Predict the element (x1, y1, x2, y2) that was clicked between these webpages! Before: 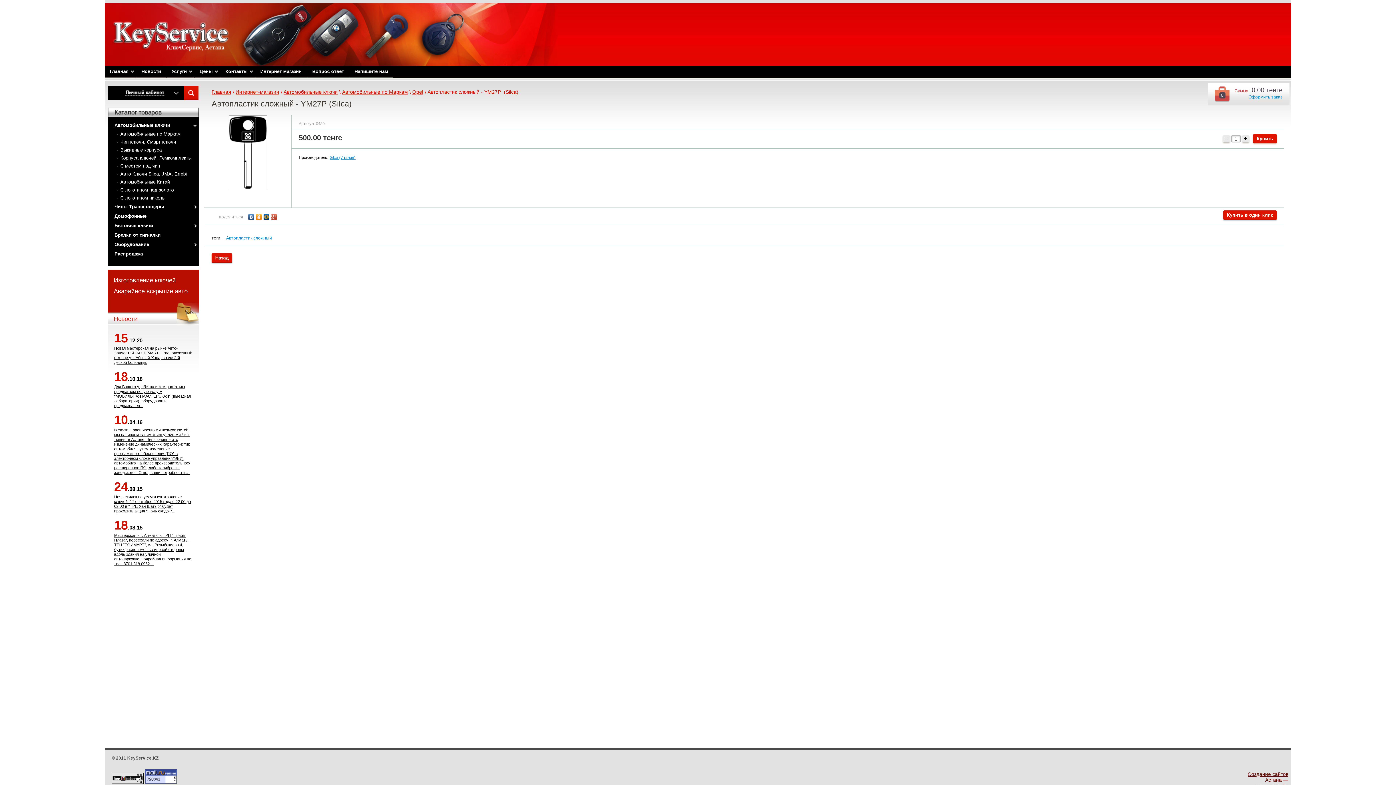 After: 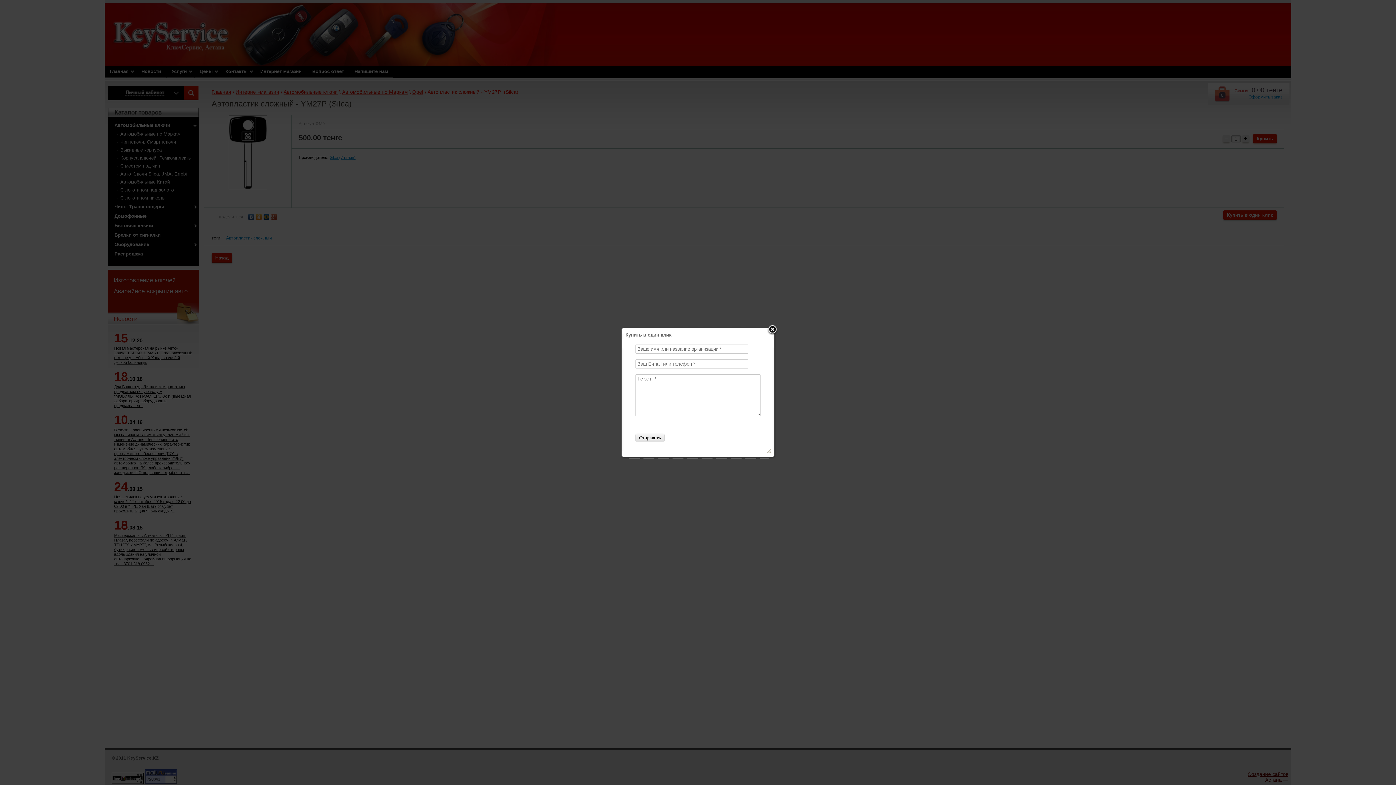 Action: label: Купить в один клик bbox: (1223, 210, 1277, 220)